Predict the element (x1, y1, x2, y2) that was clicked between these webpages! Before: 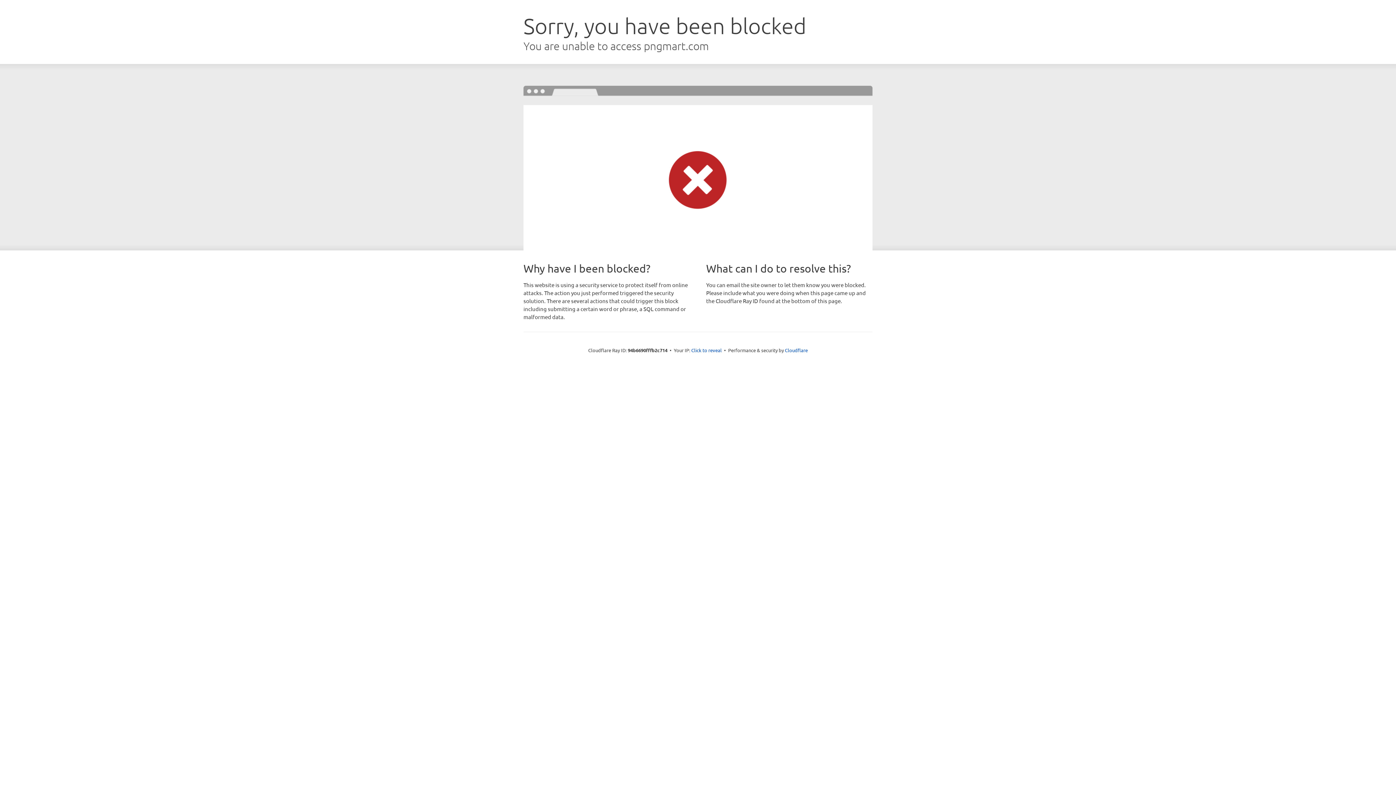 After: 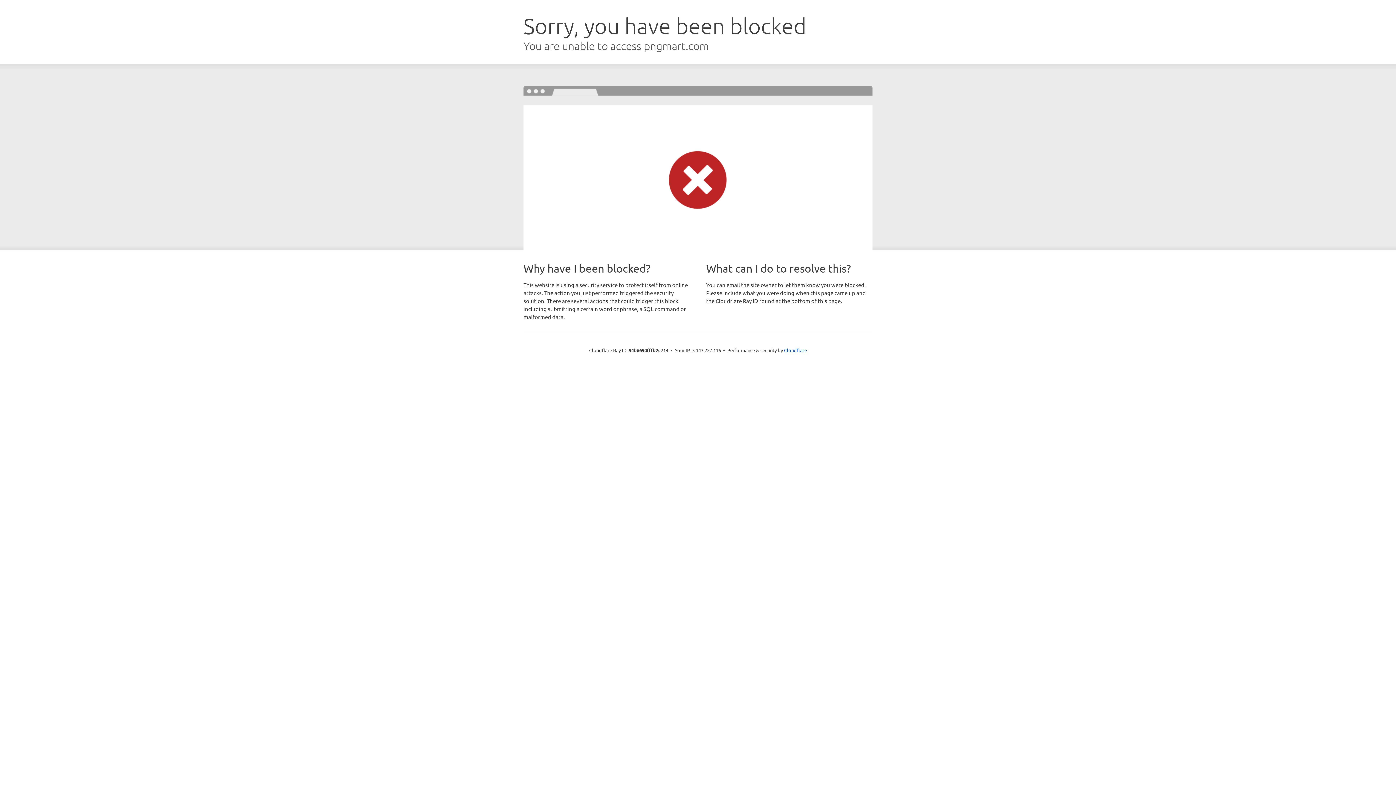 Action: label: Click to reveal bbox: (691, 346, 722, 353)